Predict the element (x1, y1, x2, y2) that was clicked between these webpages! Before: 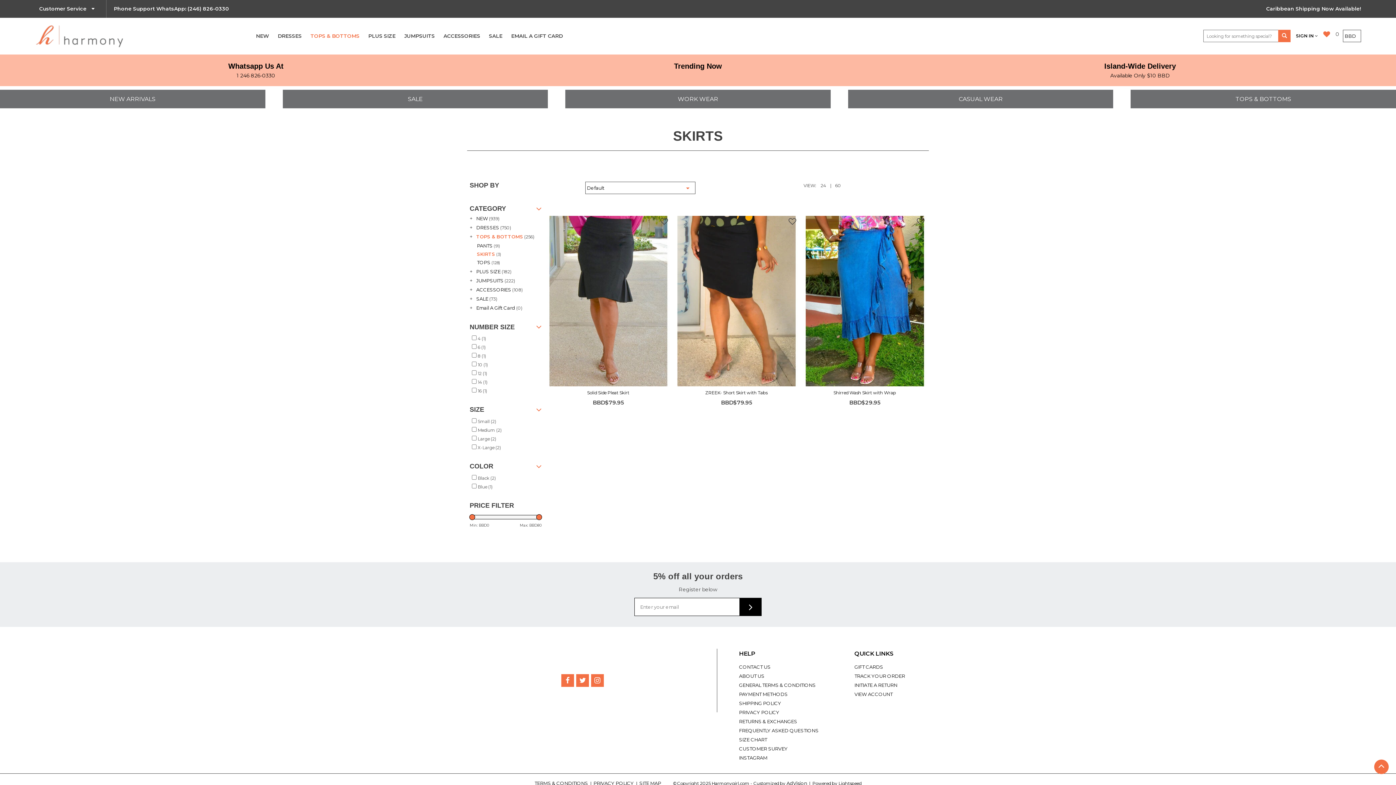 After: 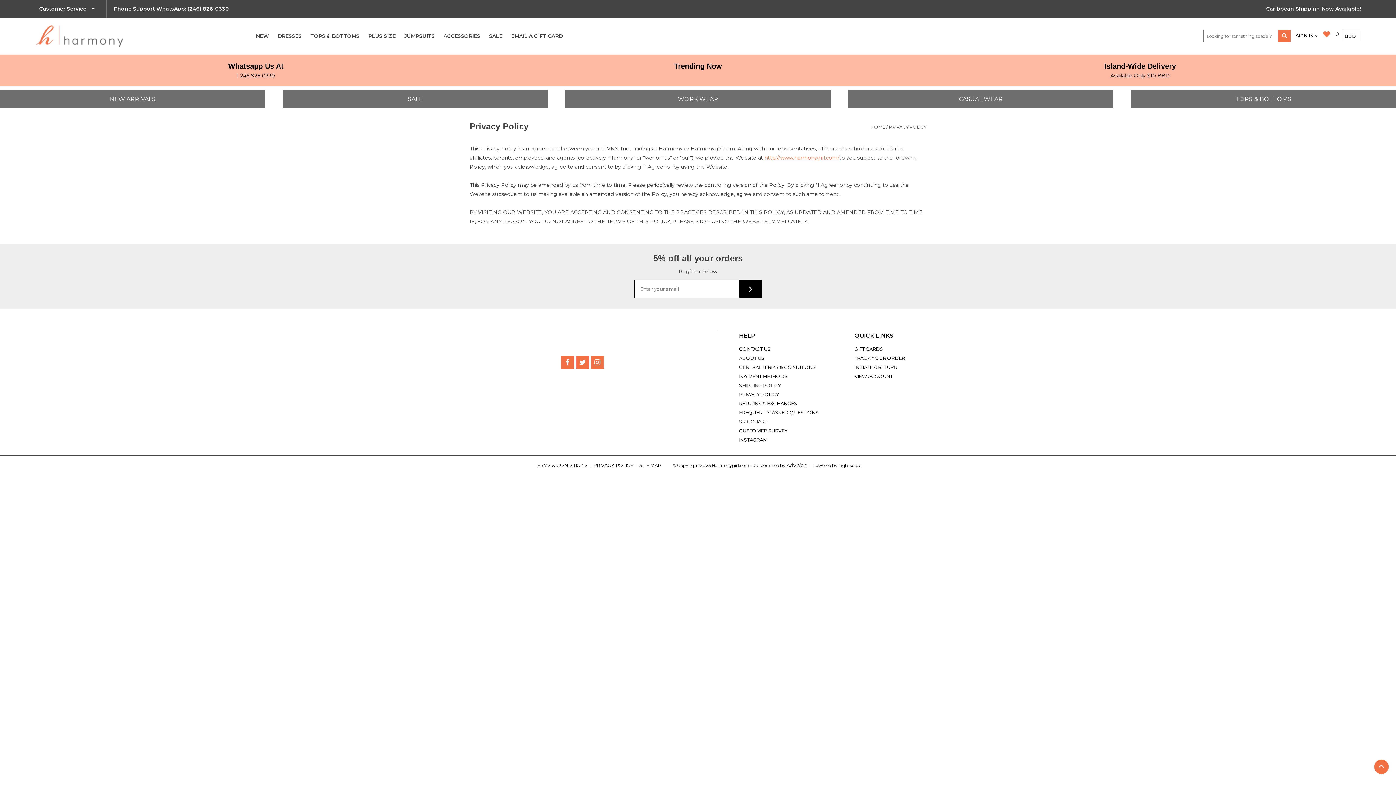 Action: label: PRIVACY POLICY  bbox: (593, 780, 635, 786)